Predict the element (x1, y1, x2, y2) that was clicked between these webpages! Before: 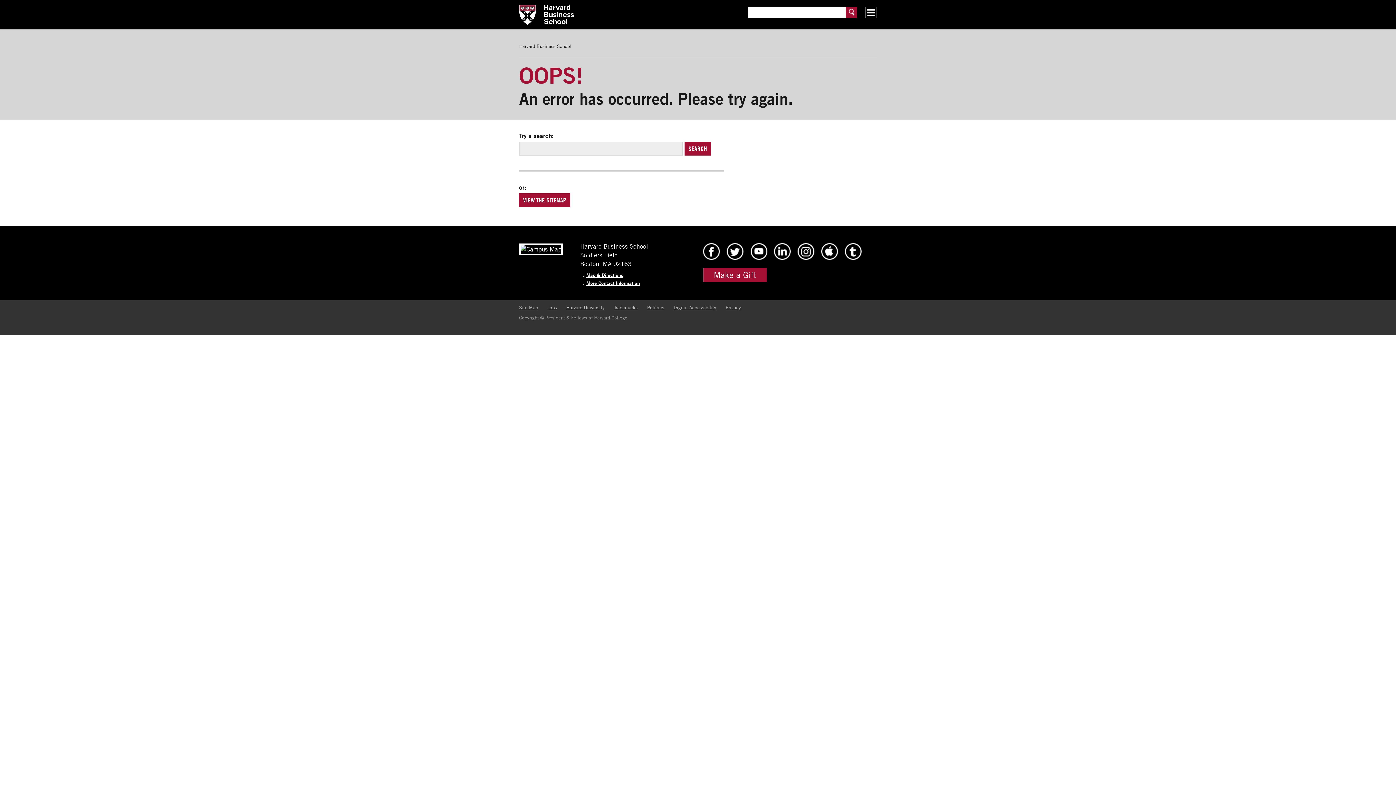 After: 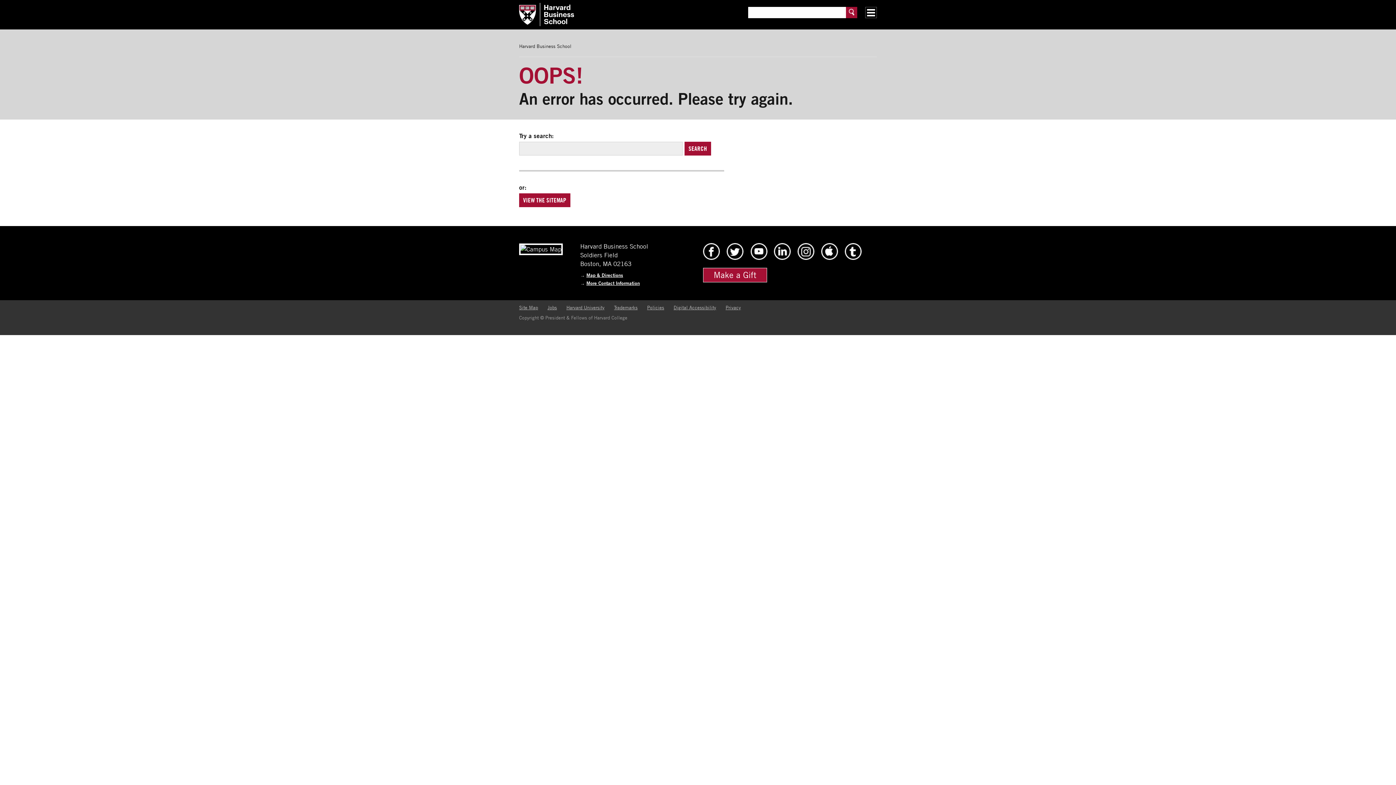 Action: bbox: (725, 304, 741, 310) label: Privacy